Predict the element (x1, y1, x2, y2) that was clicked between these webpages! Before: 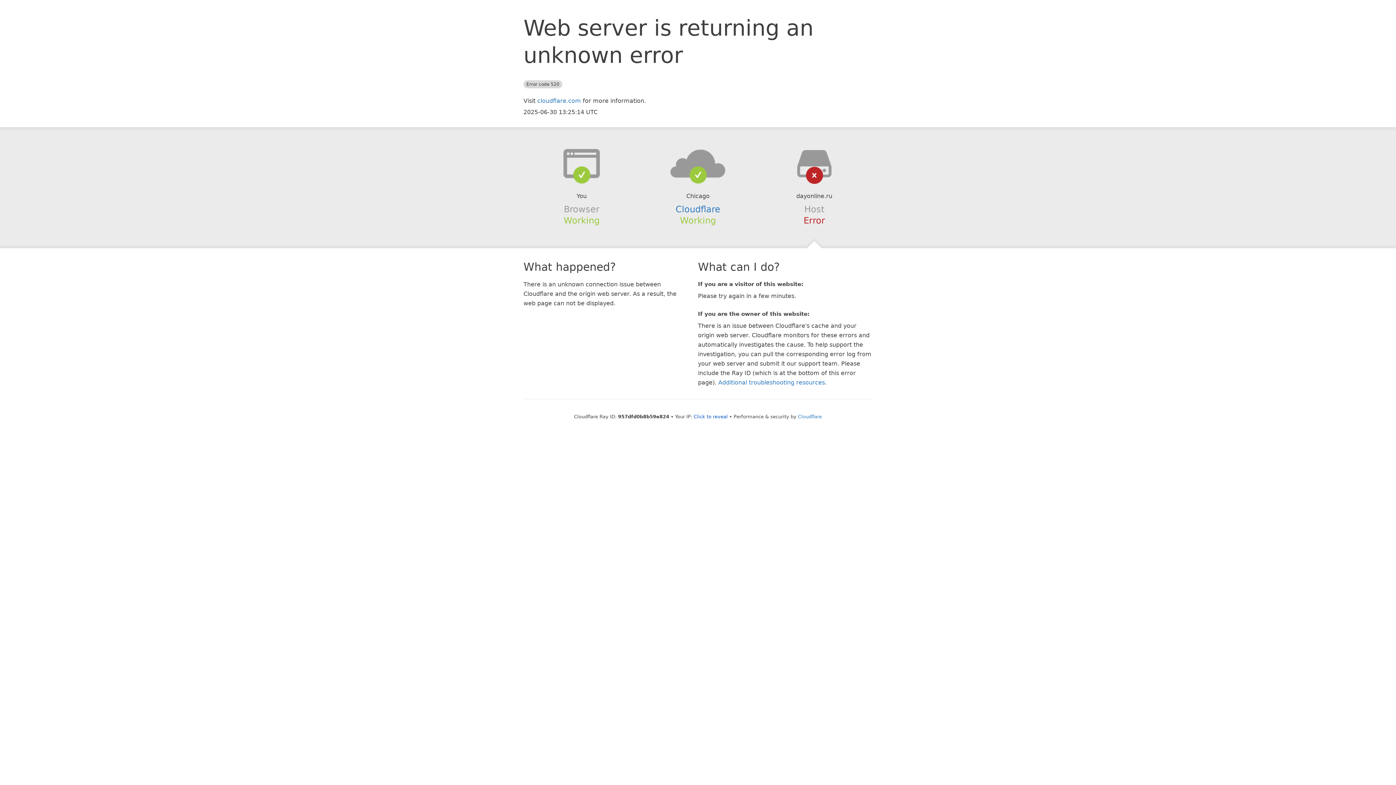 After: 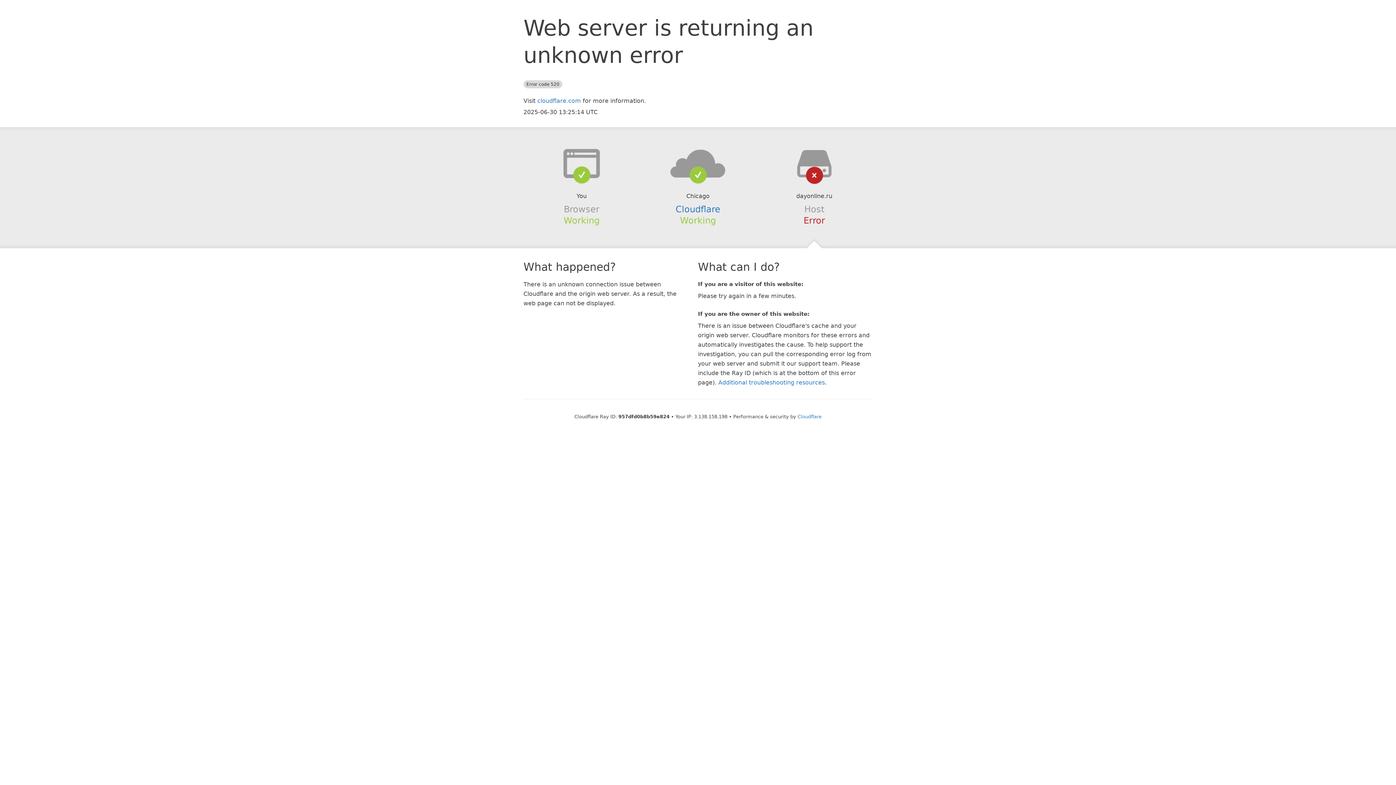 Action: label: Click to reveal bbox: (693, 414, 728, 419)